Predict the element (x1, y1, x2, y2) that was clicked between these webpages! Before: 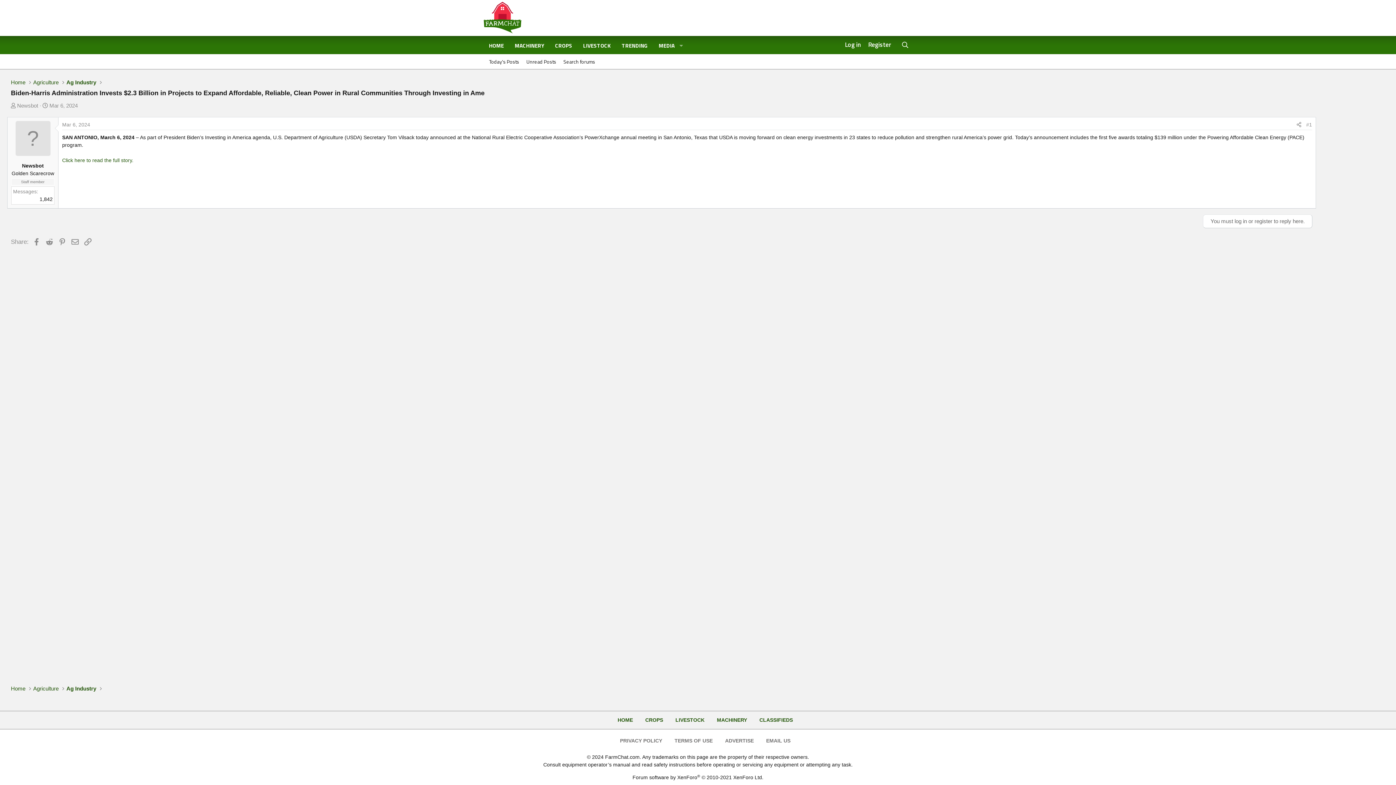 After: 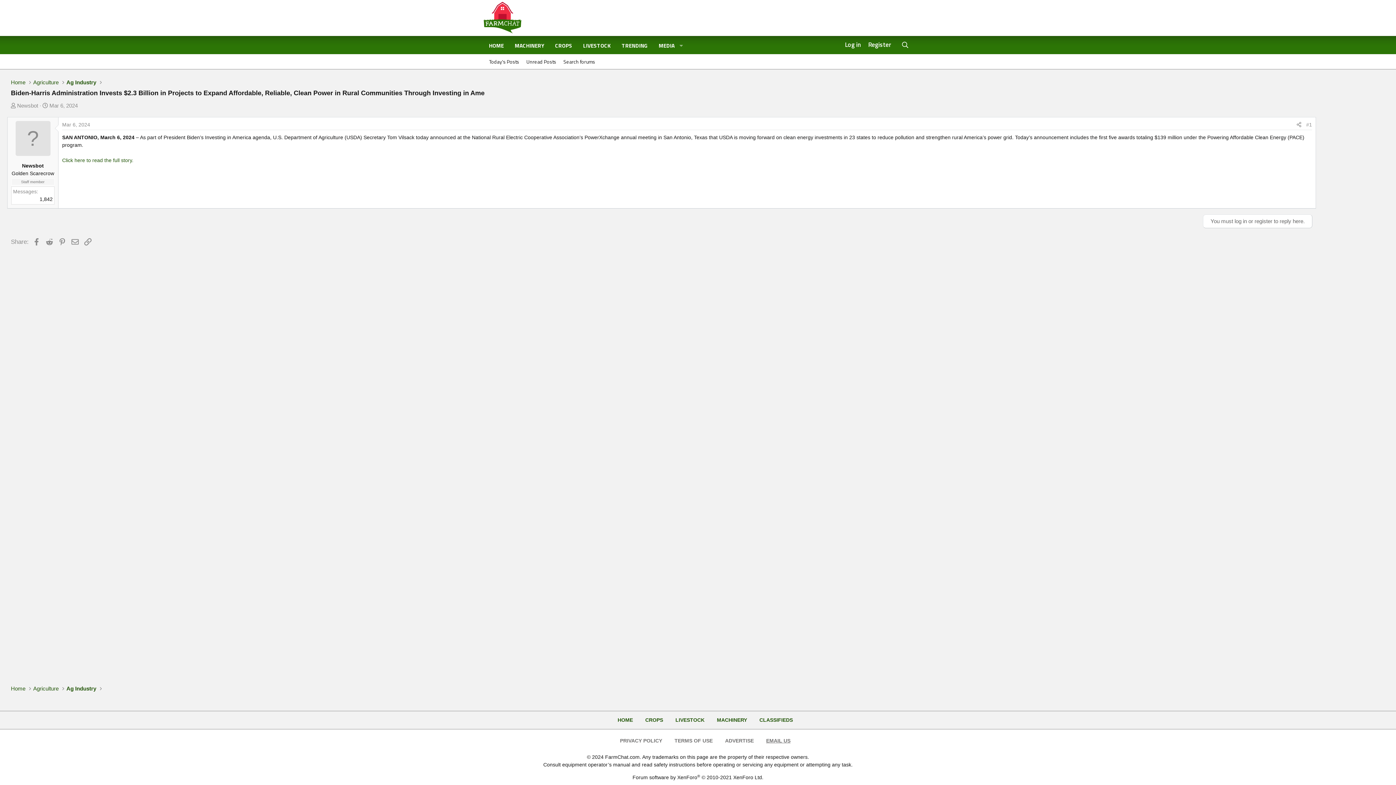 Action: bbox: (766, 738, 790, 744) label: EMAIL US